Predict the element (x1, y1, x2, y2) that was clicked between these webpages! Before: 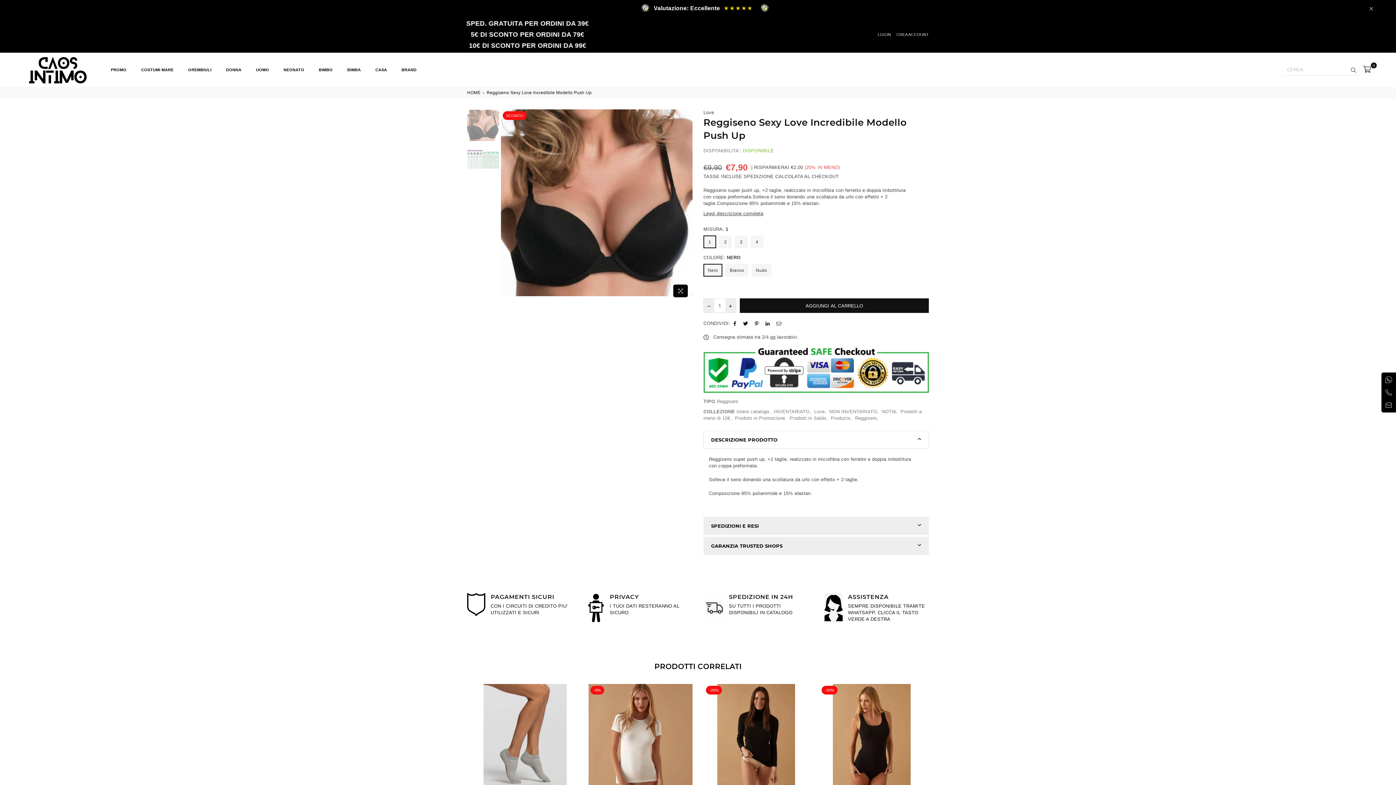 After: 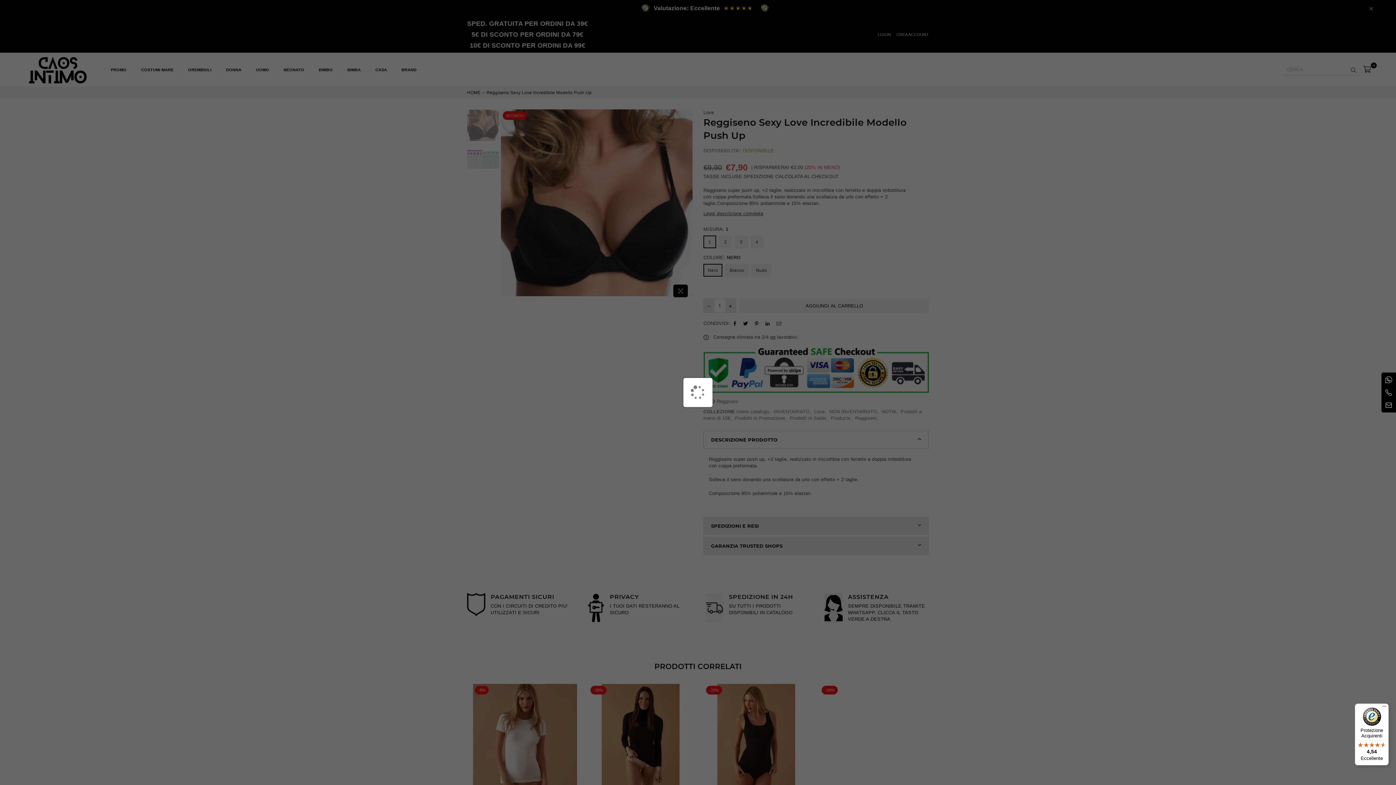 Action: bbox: (740, 298, 929, 313) label: AGGIUNGI AL CARRELLO